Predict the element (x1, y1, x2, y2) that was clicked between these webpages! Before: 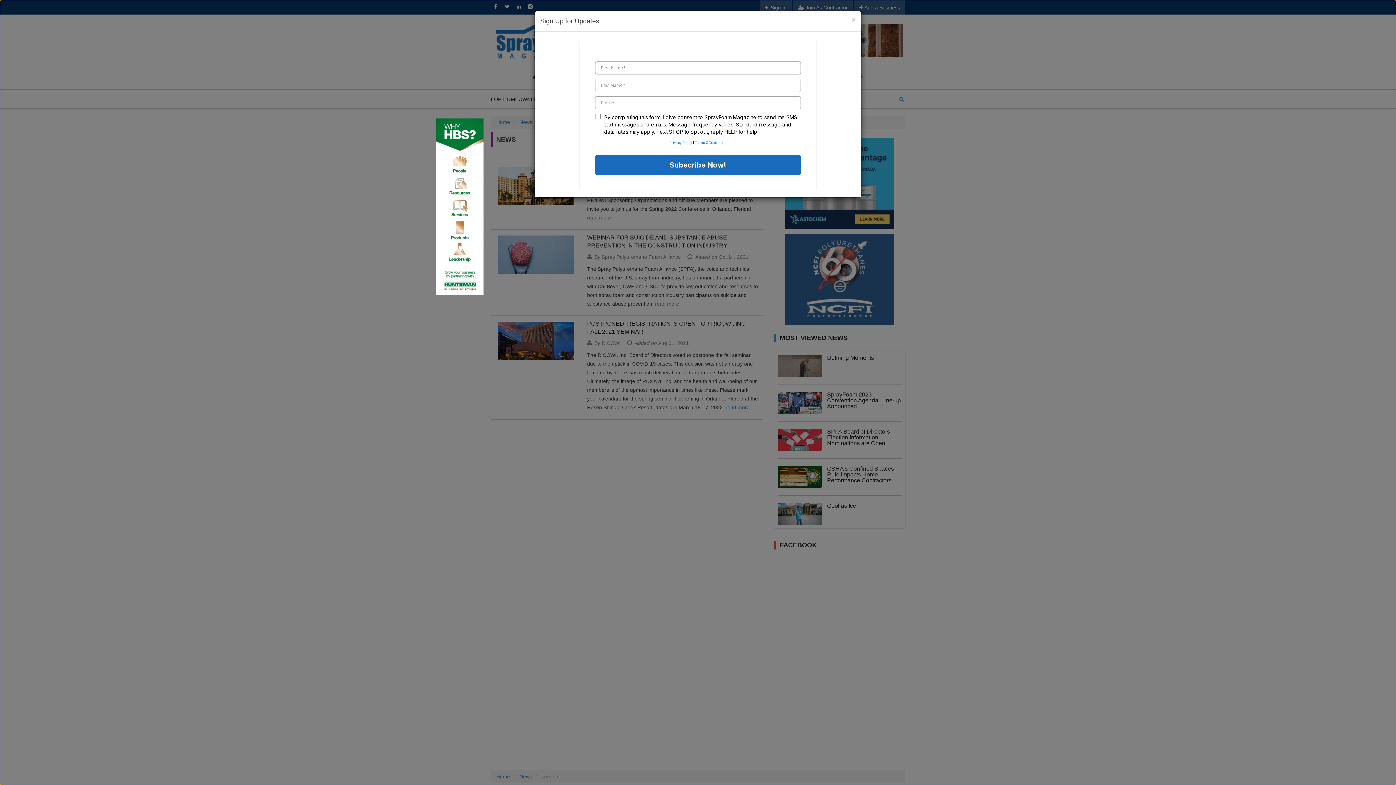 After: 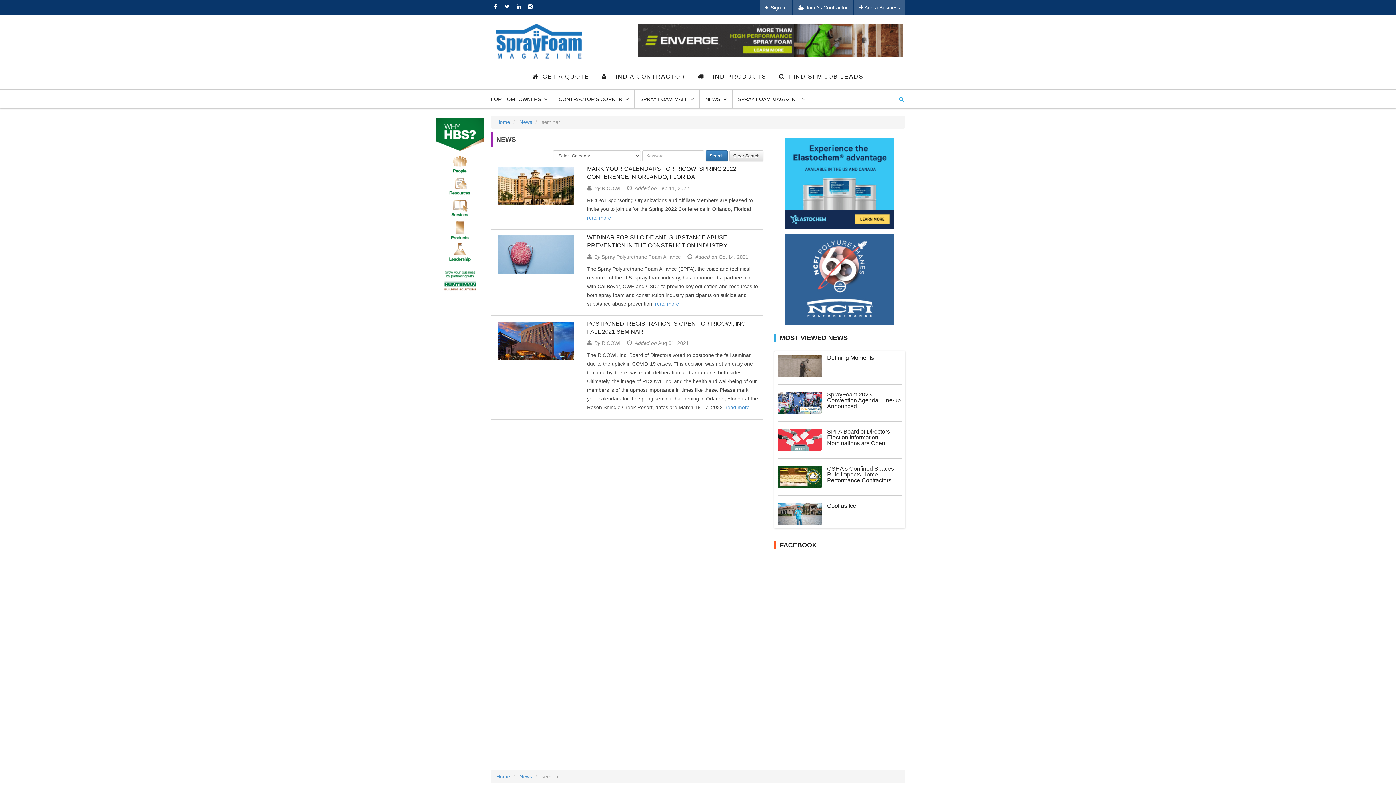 Action: label: × bbox: (851, 16, 856, 23)